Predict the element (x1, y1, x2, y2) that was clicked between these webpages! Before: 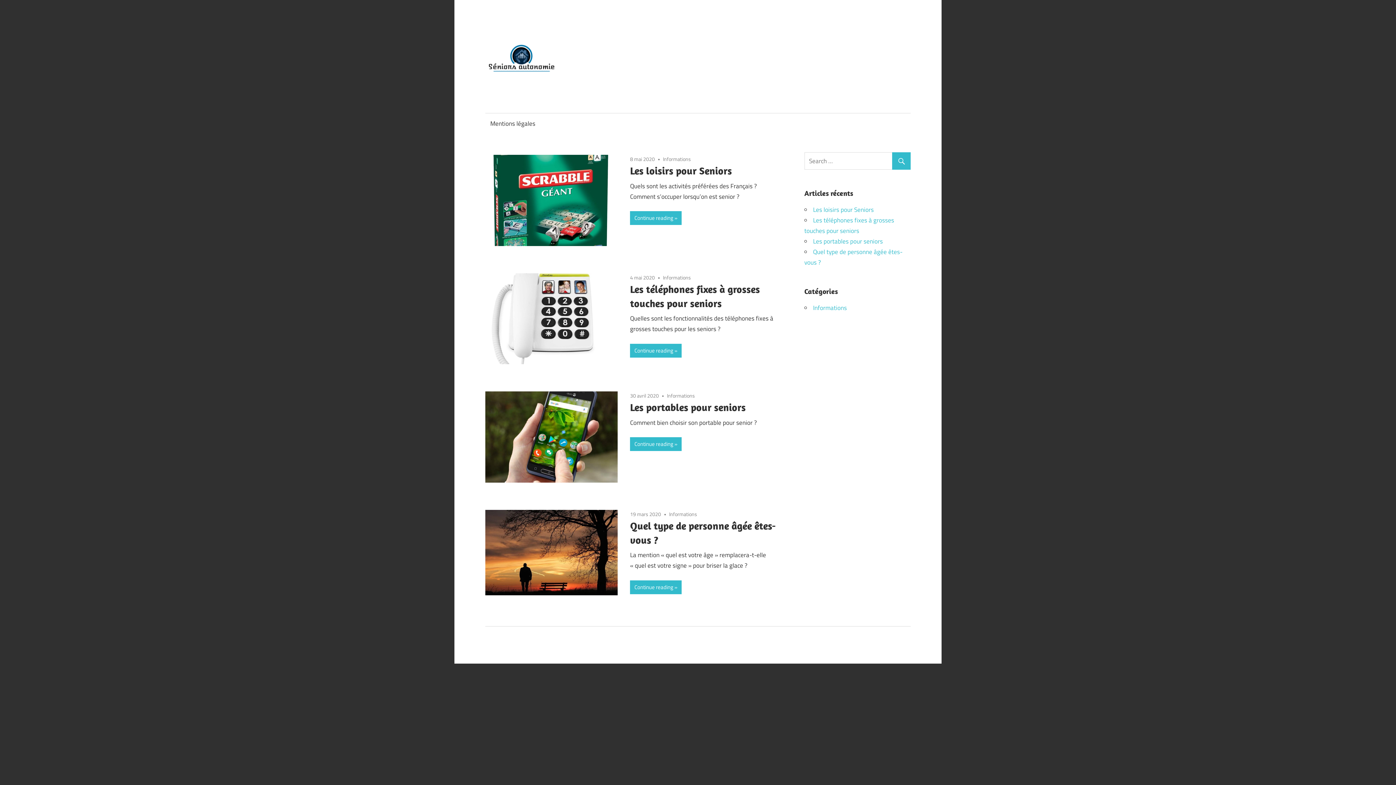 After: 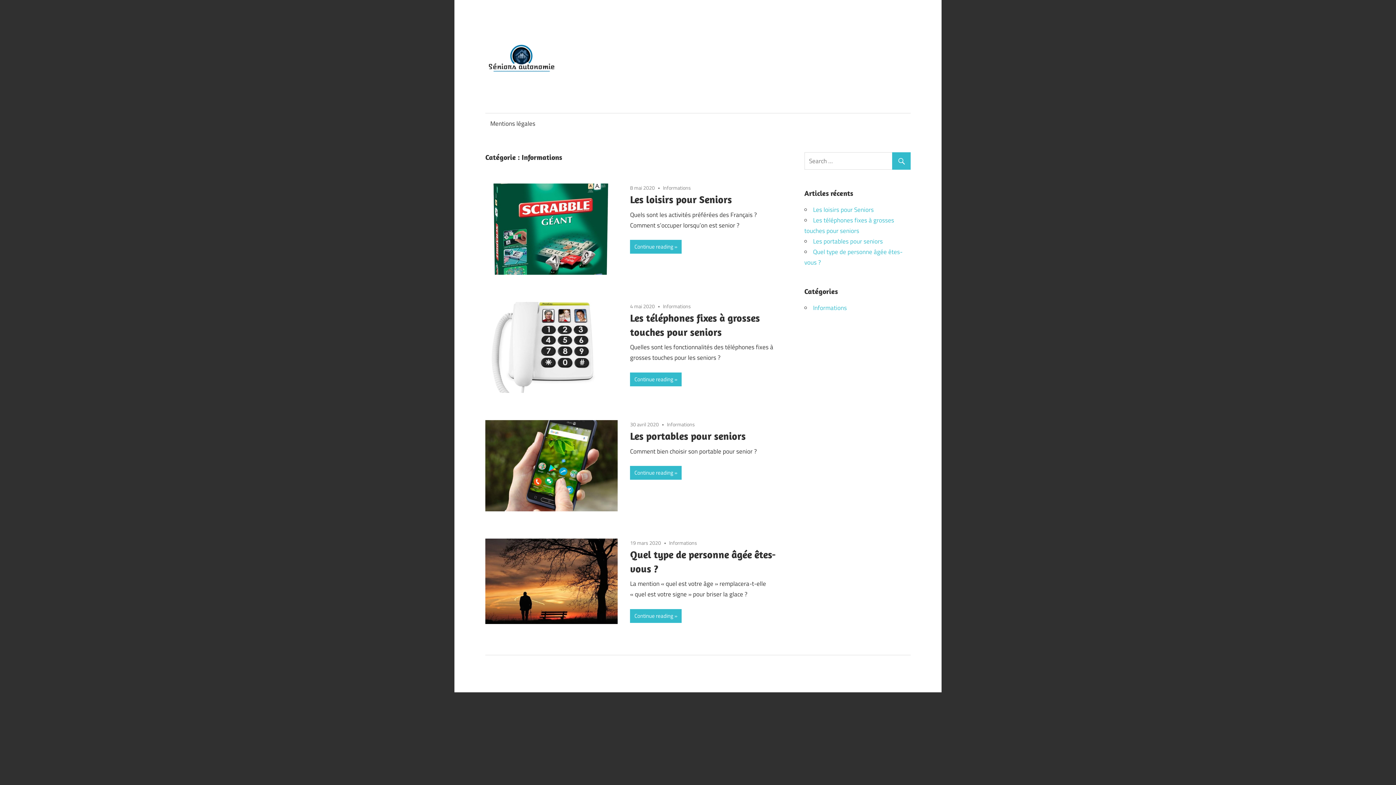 Action: bbox: (667, 392, 695, 399) label: Informations